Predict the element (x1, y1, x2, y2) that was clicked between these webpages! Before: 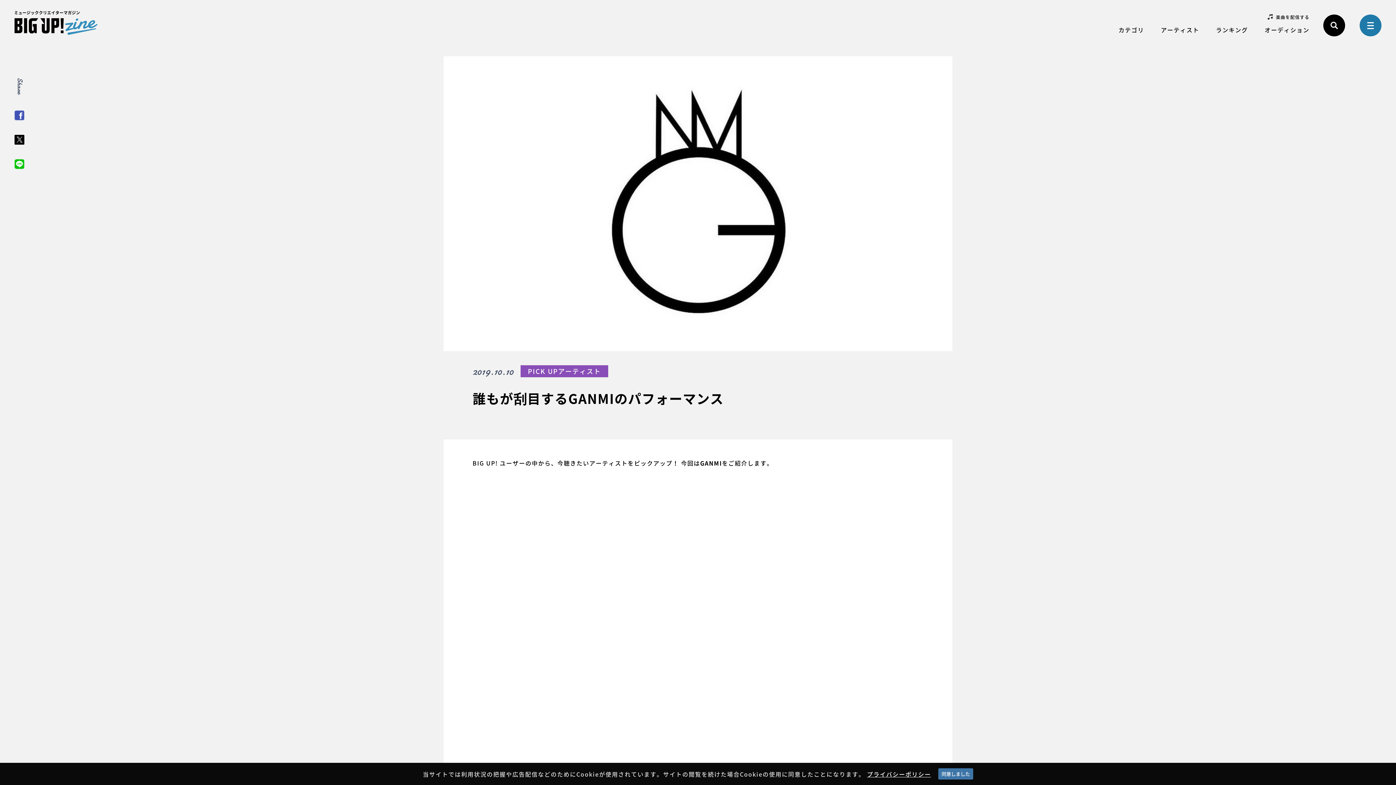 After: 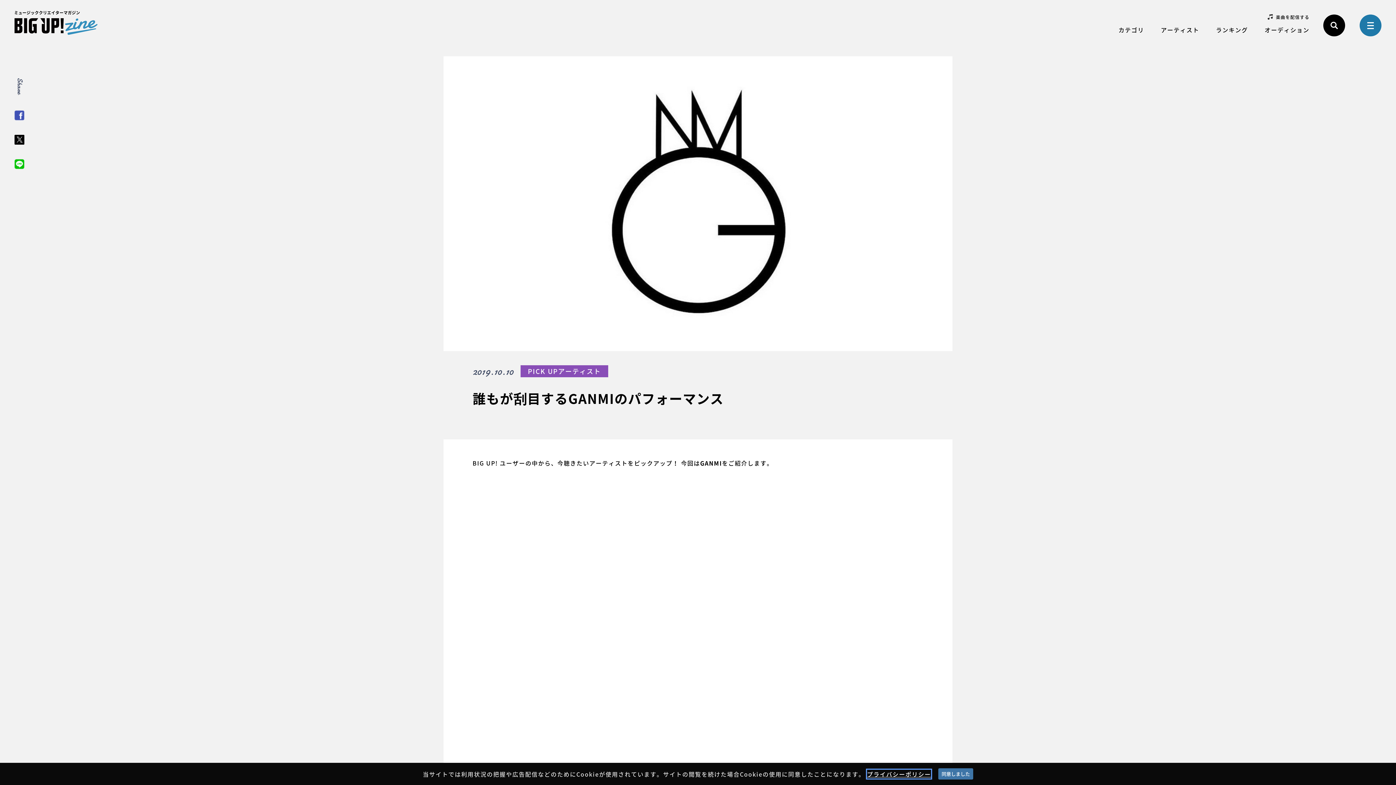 Action: bbox: (867, 770, 931, 778) label: プライバシーポリシー